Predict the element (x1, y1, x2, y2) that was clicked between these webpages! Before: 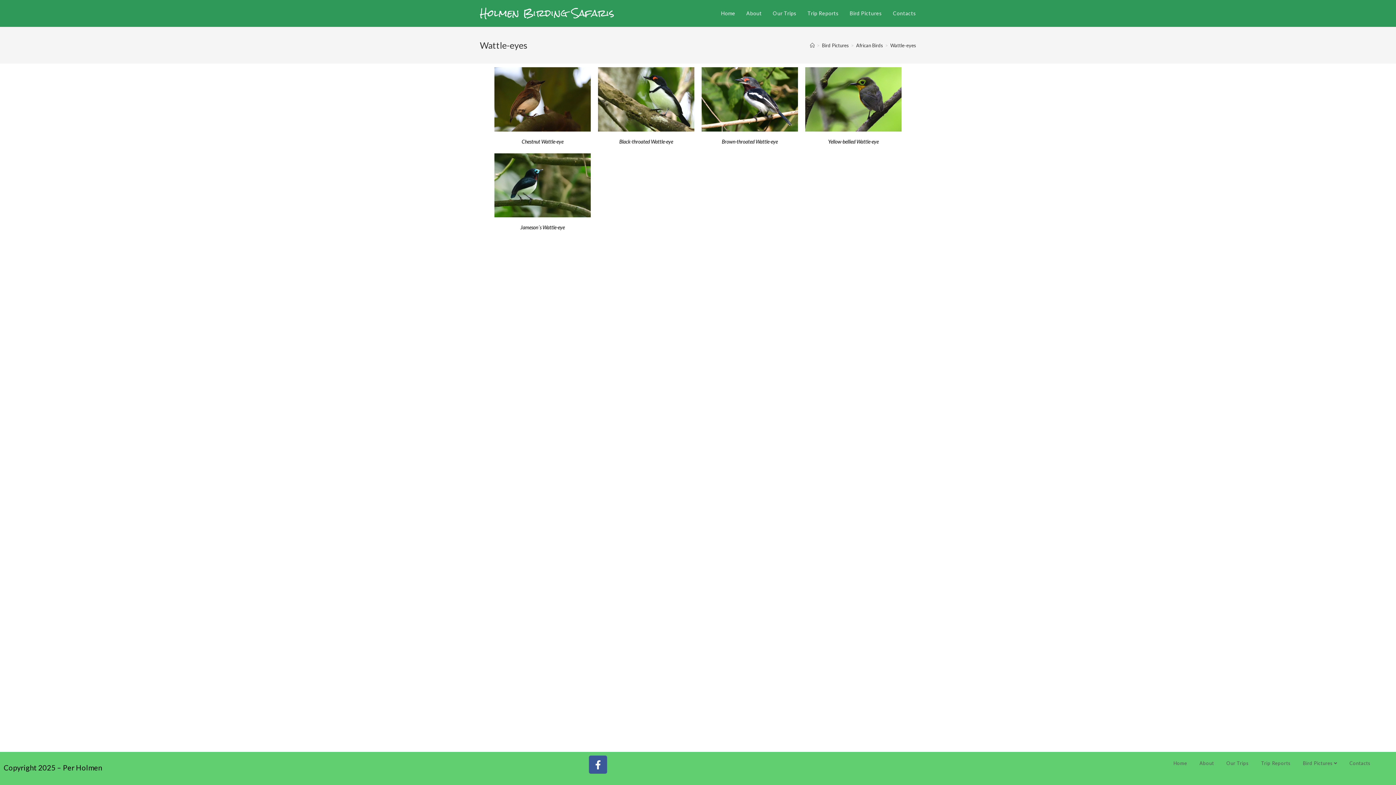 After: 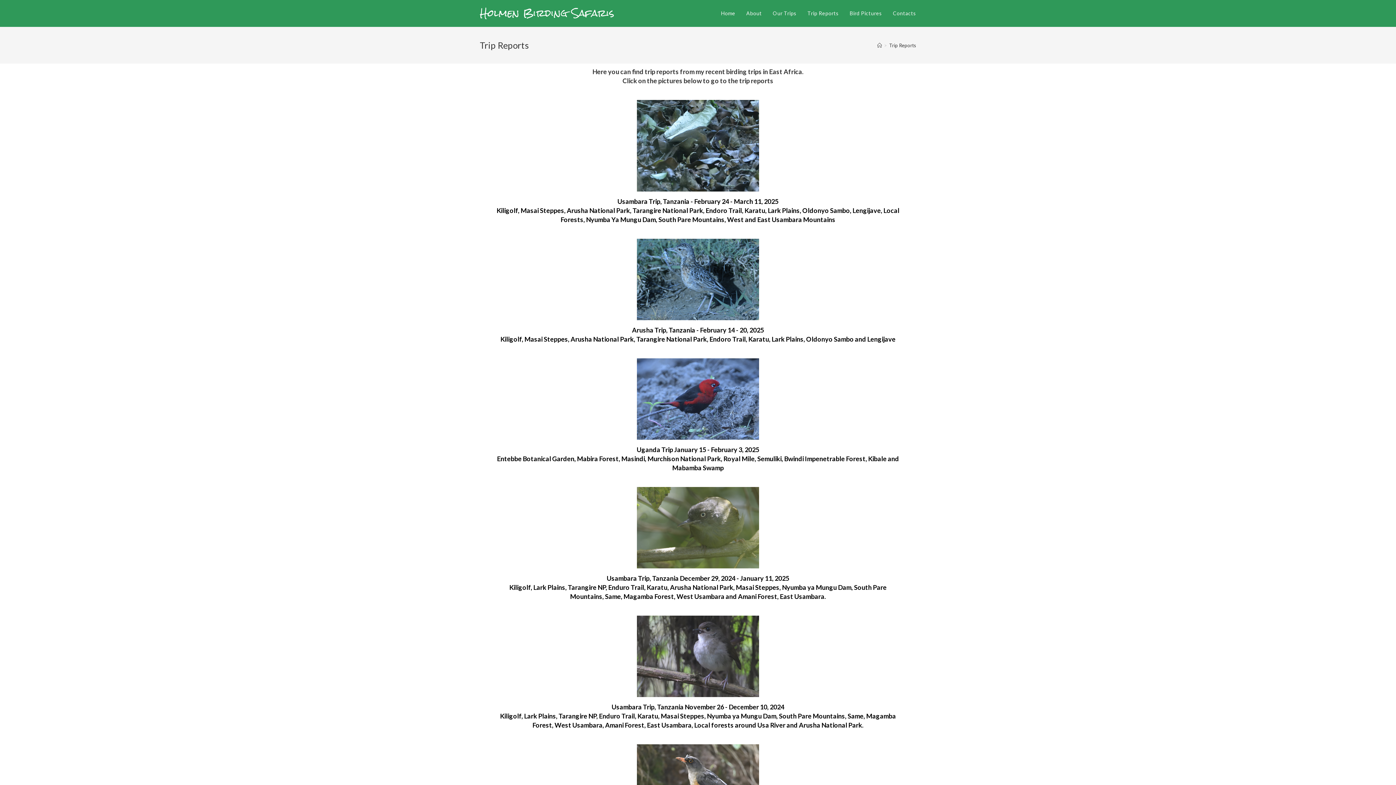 Action: label: Trip Reports bbox: (1255, 757, 1296, 770)